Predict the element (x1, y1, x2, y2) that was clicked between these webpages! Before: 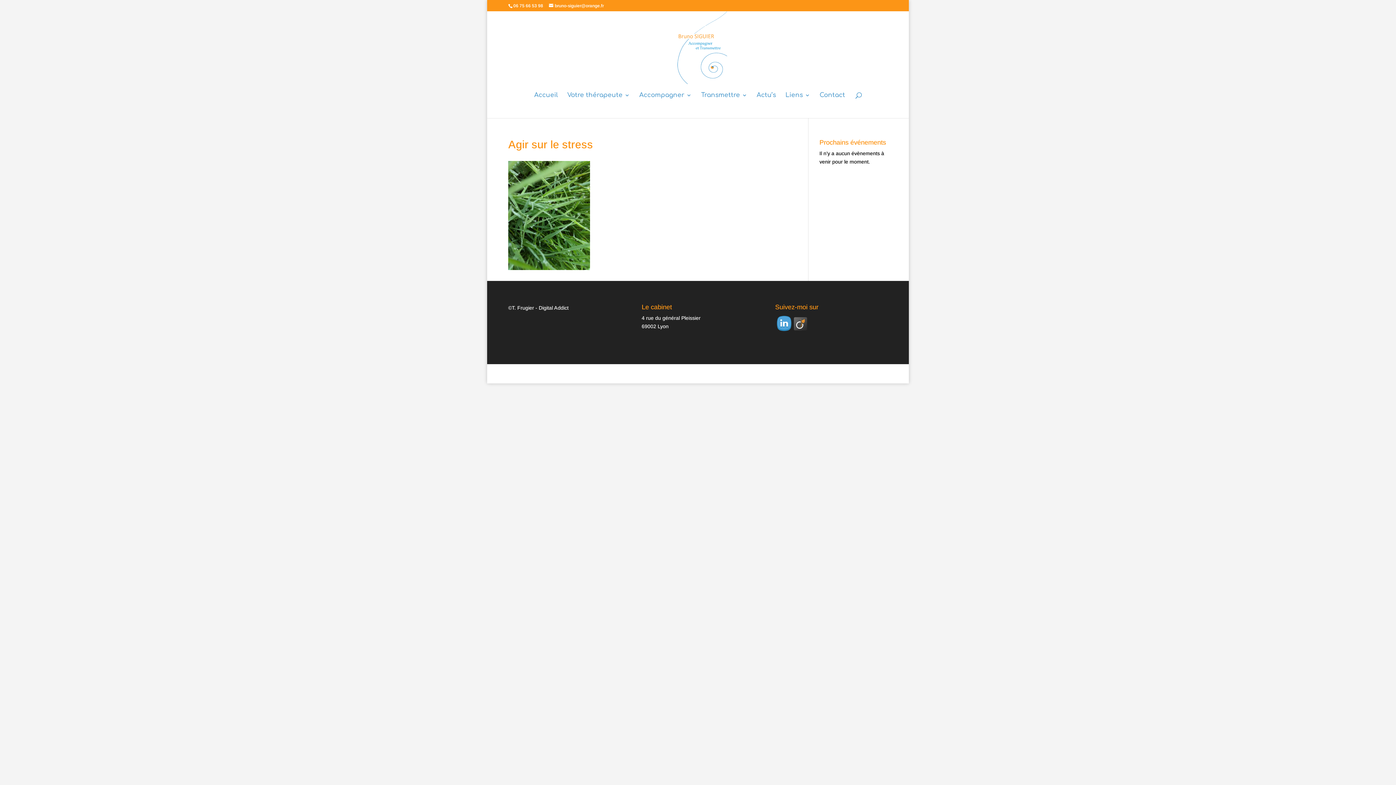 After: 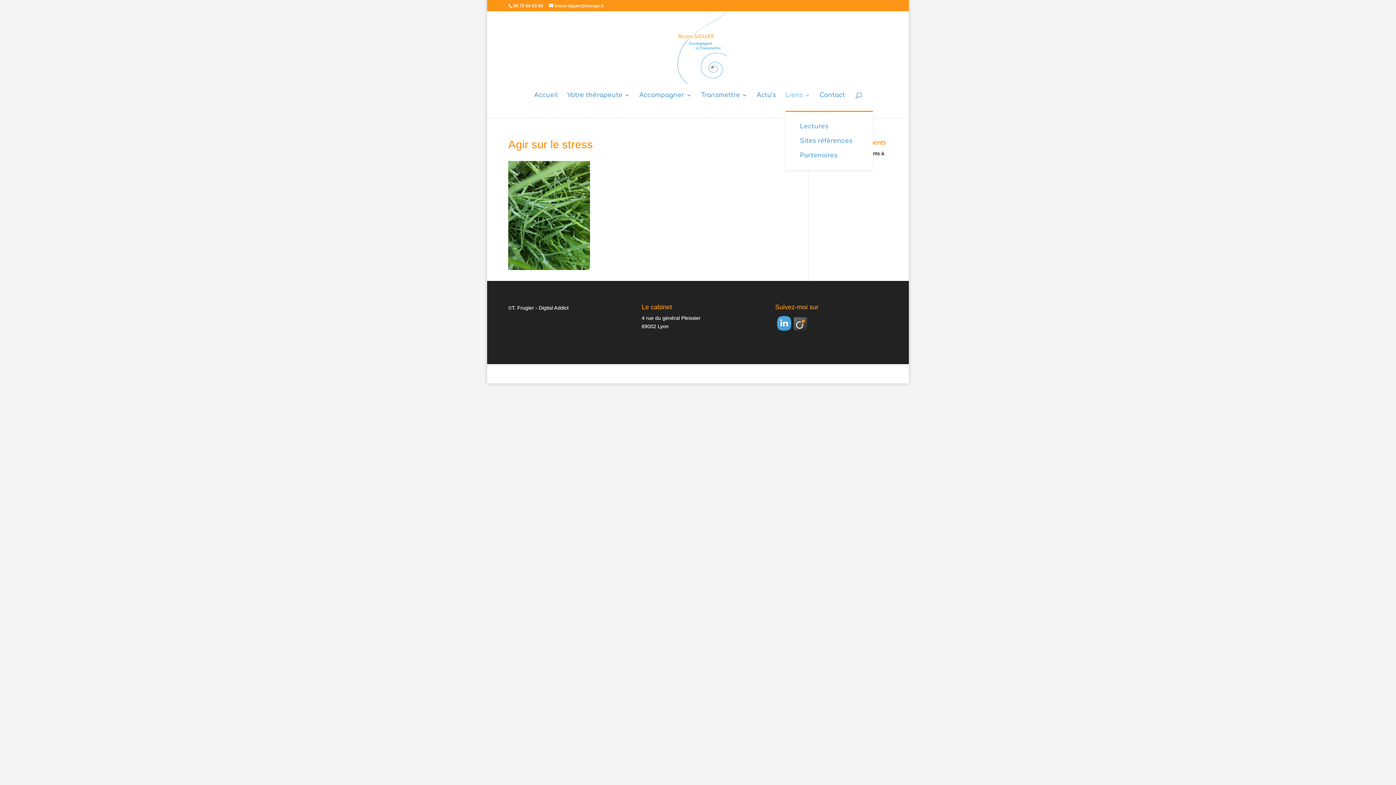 Action: bbox: (785, 92, 810, 110) label: Liens